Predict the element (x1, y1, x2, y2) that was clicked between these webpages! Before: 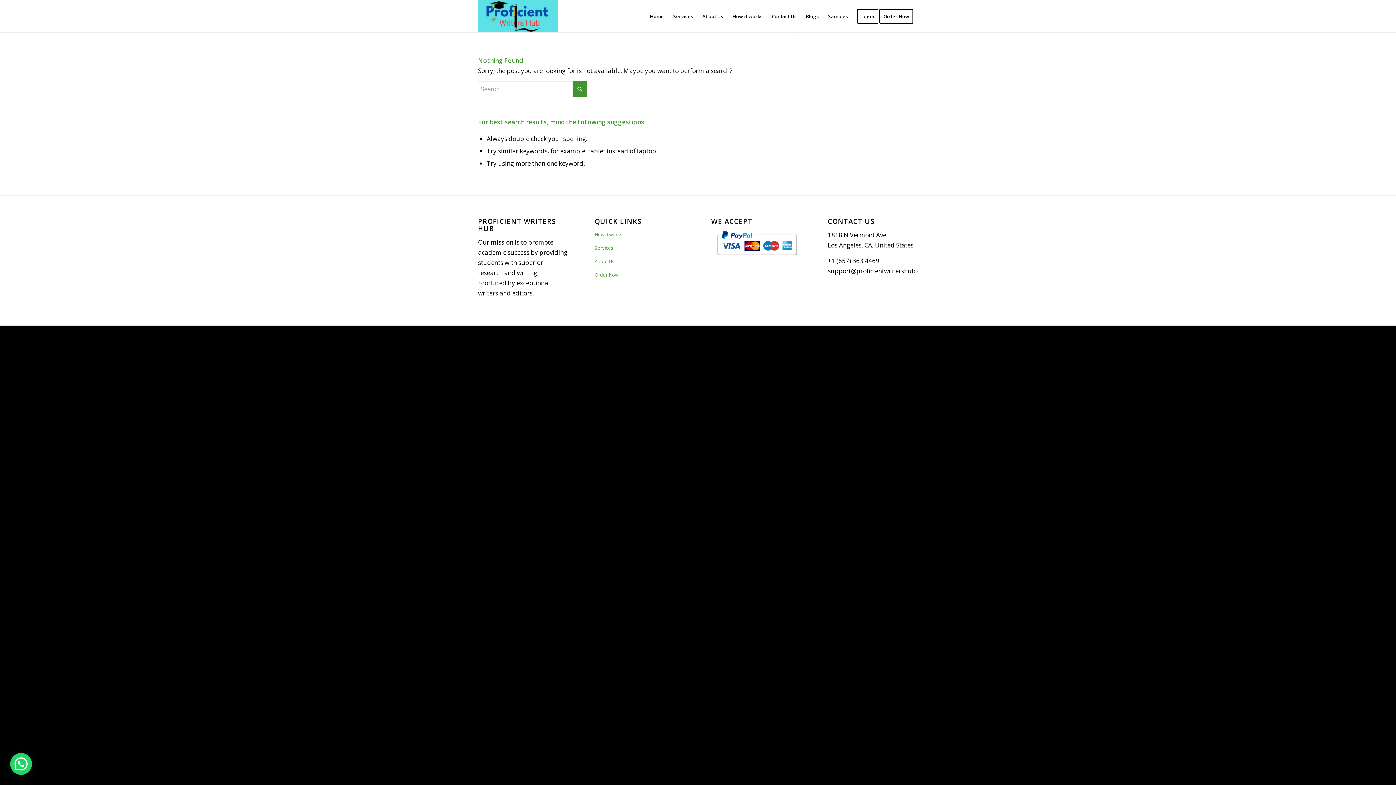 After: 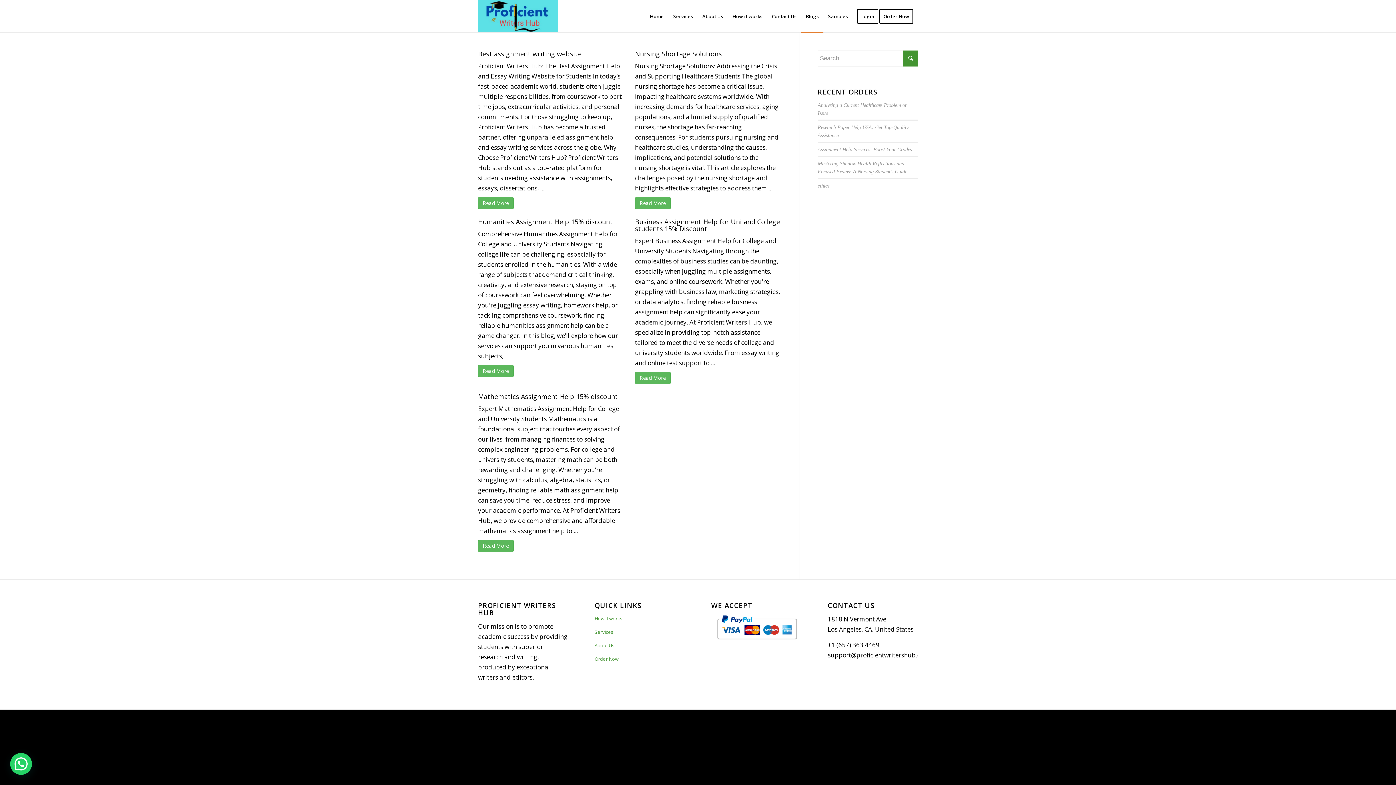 Action: label: Blogs bbox: (801, 0, 823, 32)